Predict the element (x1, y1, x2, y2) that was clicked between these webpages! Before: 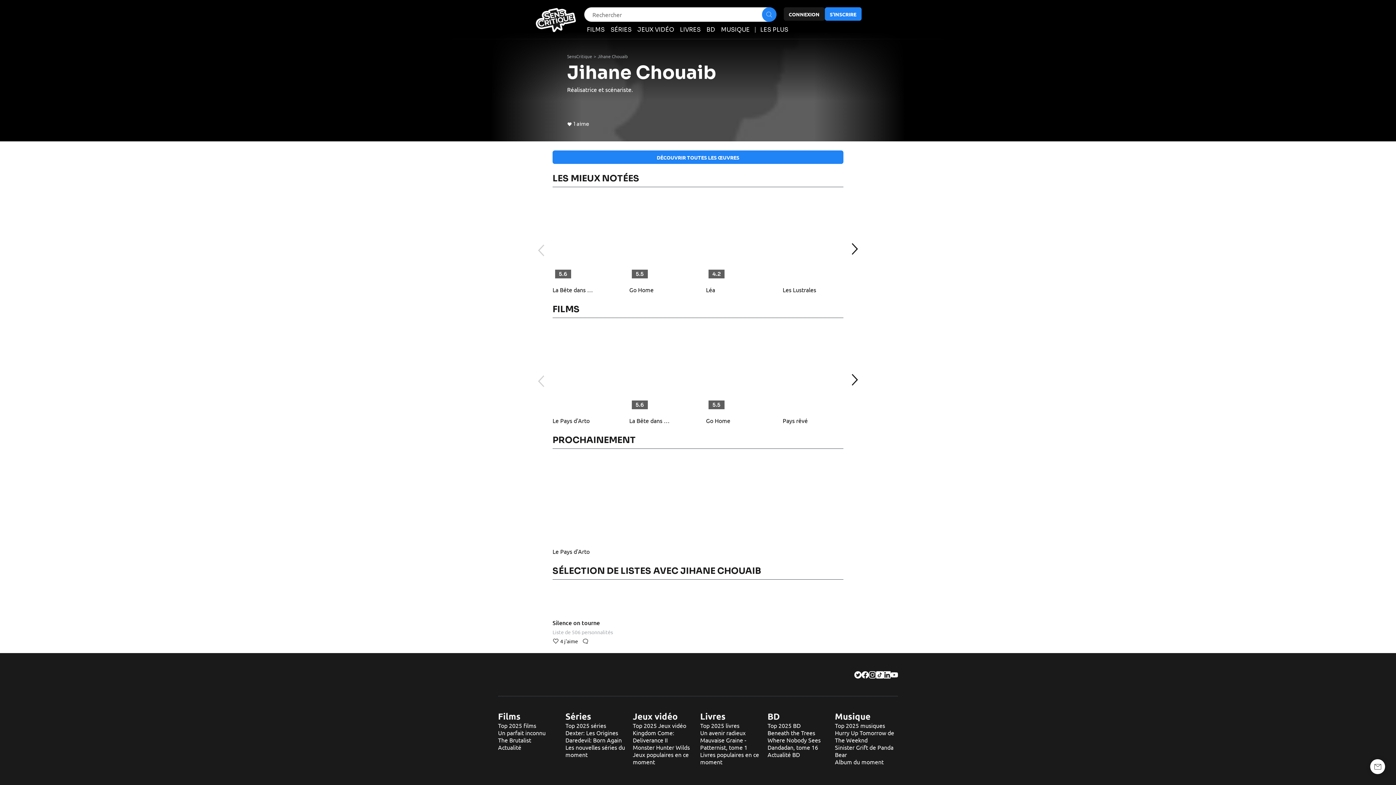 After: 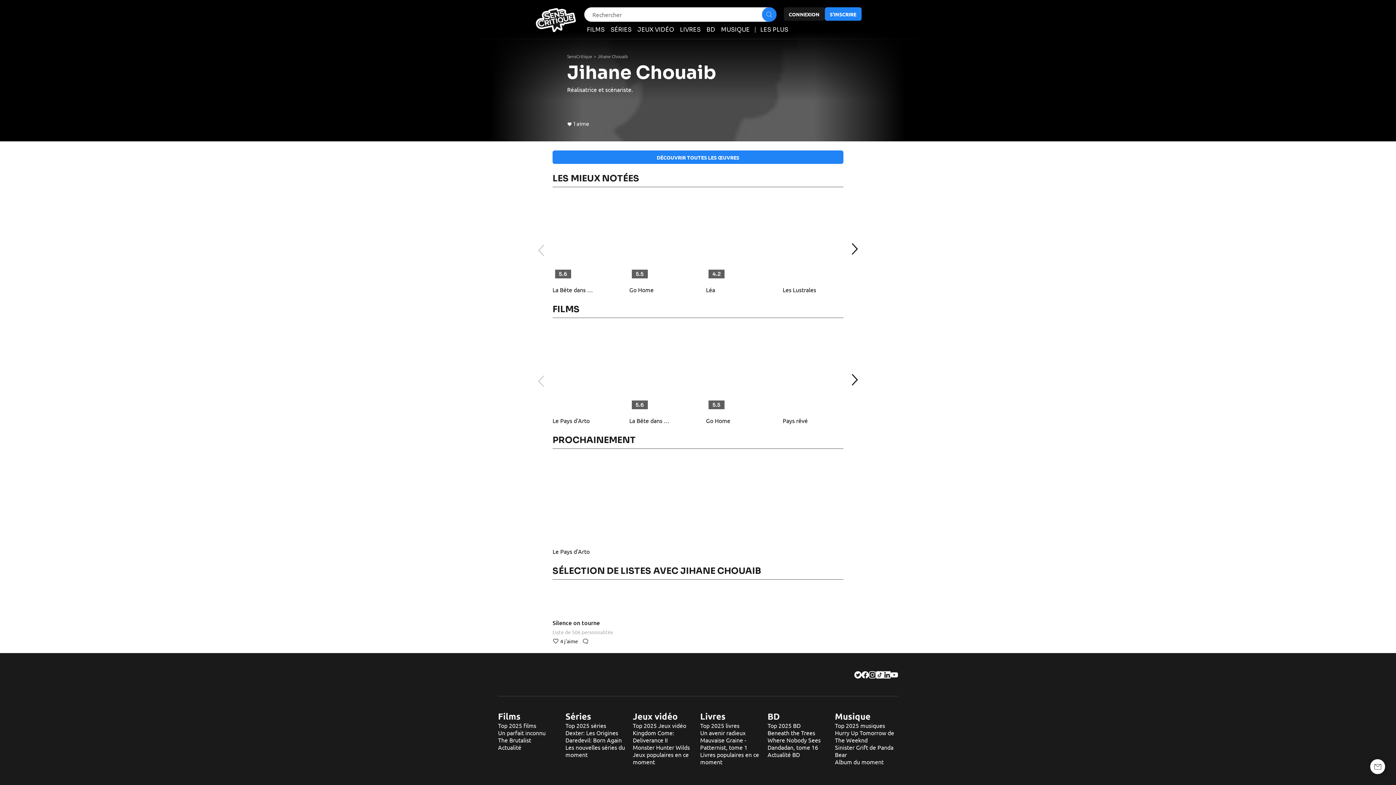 Action: label: Jihane Chouaib bbox: (597, 53, 628, 58)